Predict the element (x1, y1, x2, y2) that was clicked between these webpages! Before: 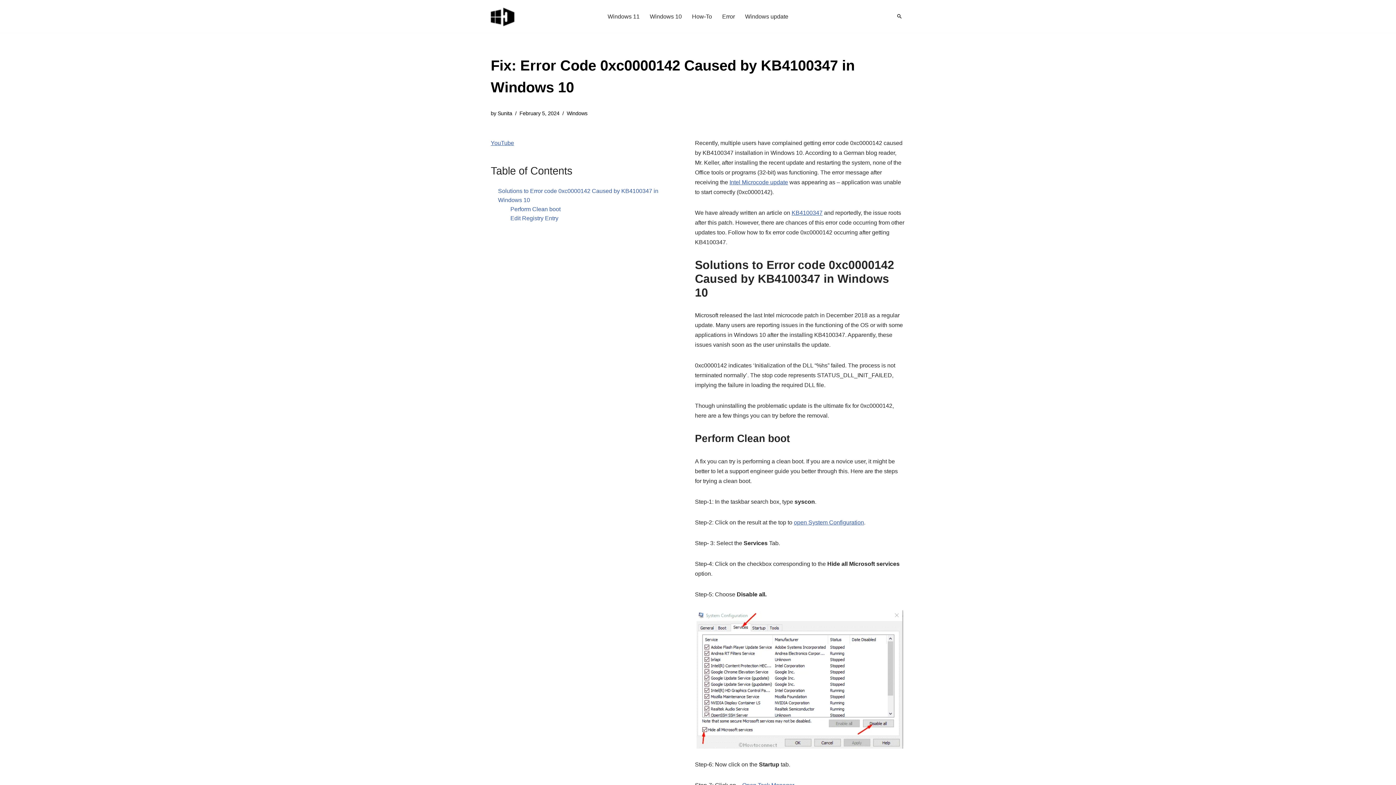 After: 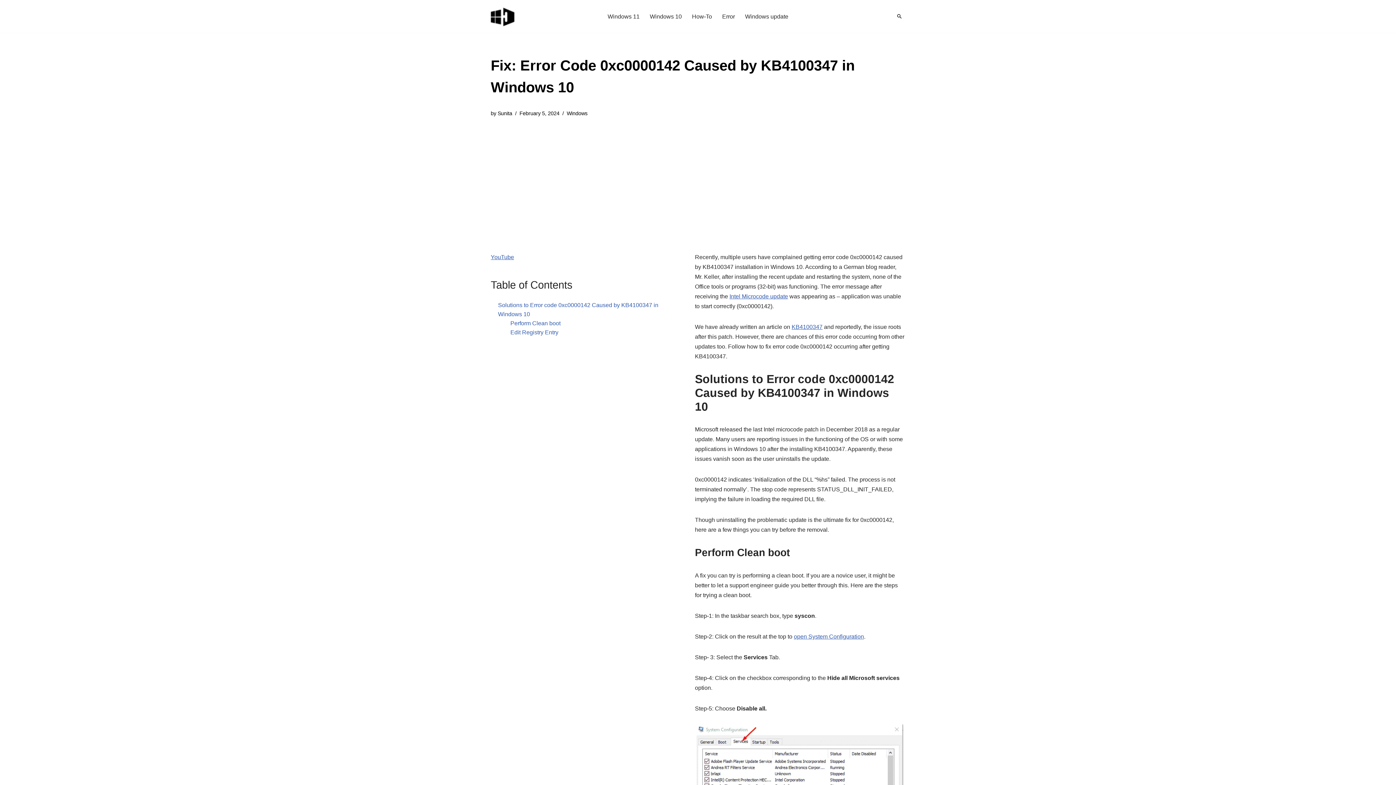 Action: label: Perform Clean boot bbox: (506, 204, 560, 213)